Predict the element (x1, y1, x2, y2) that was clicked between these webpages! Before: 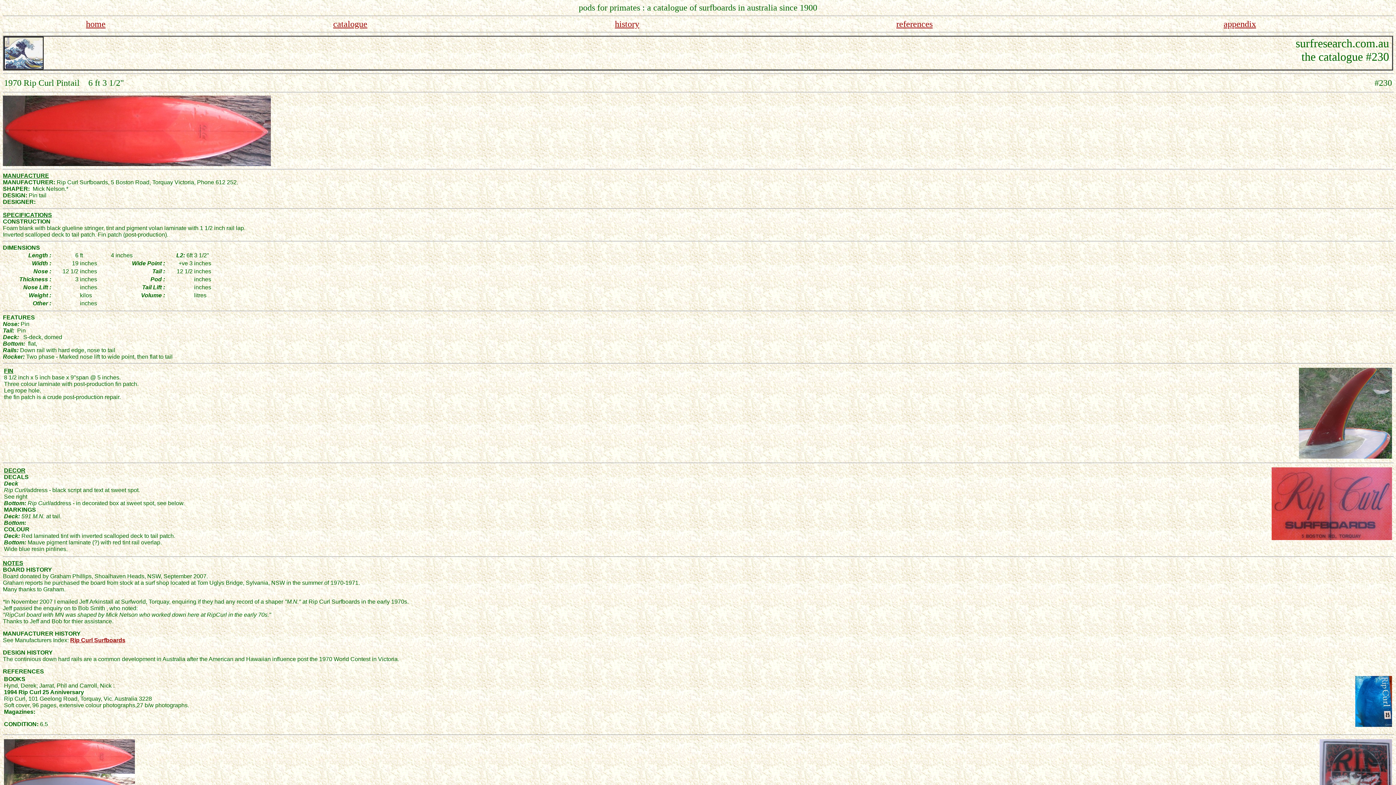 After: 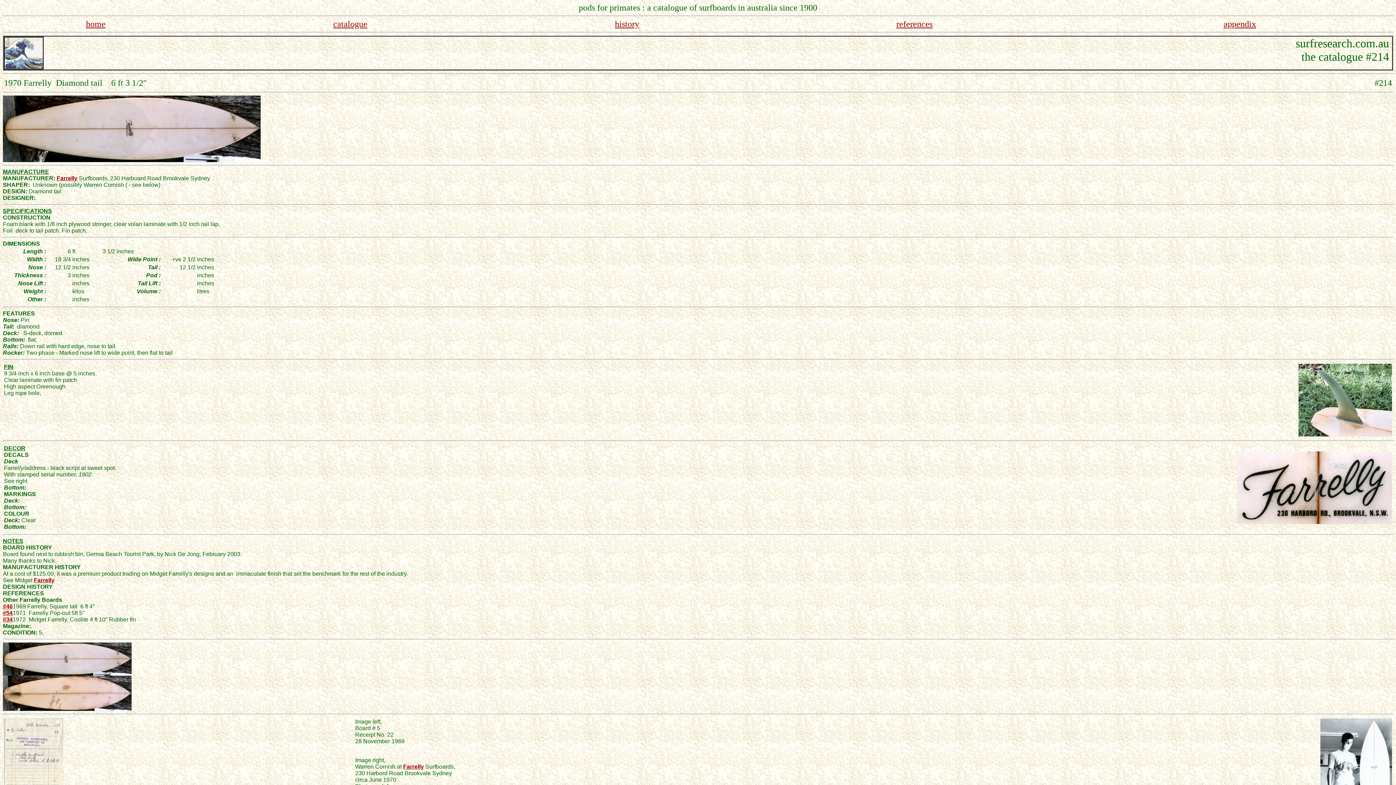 Action: bbox: (4, 64, 43, 70)